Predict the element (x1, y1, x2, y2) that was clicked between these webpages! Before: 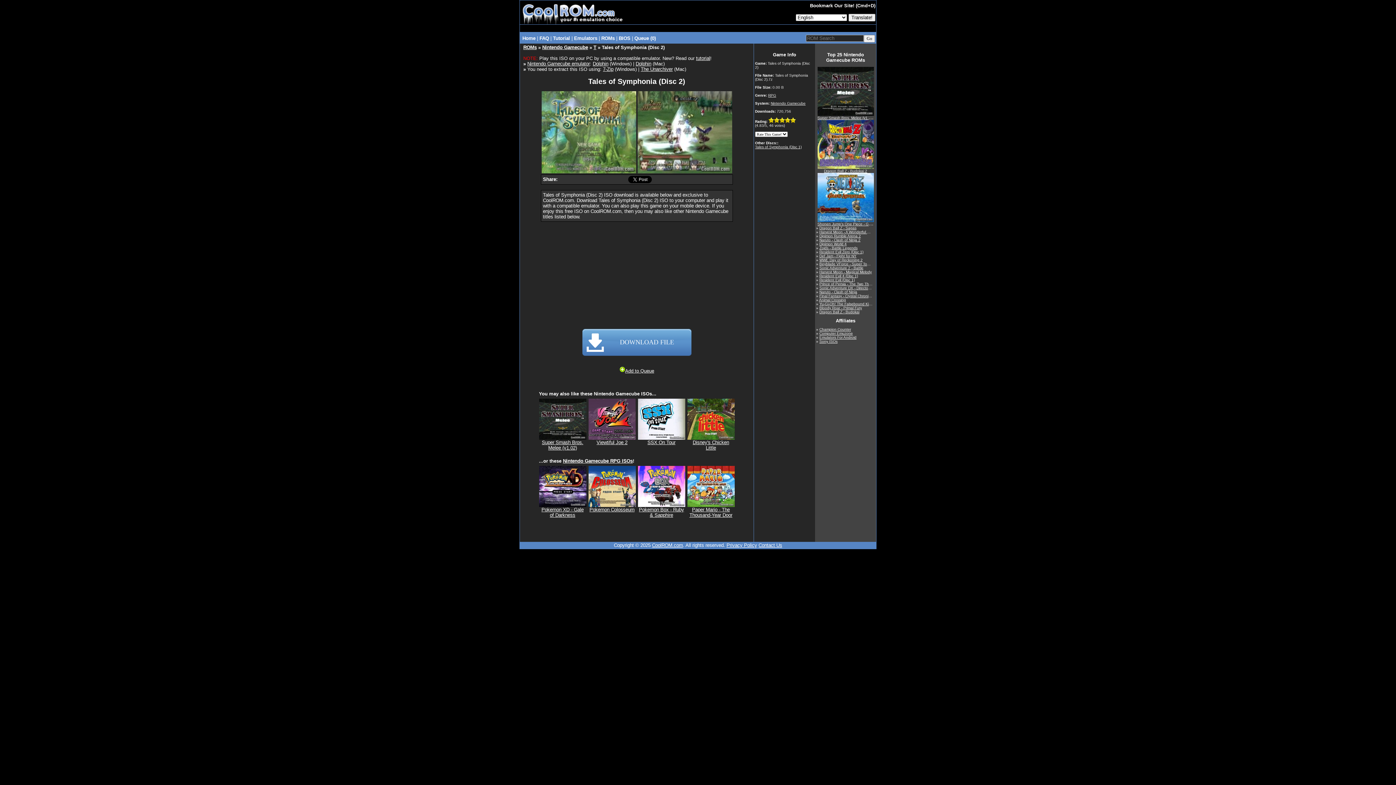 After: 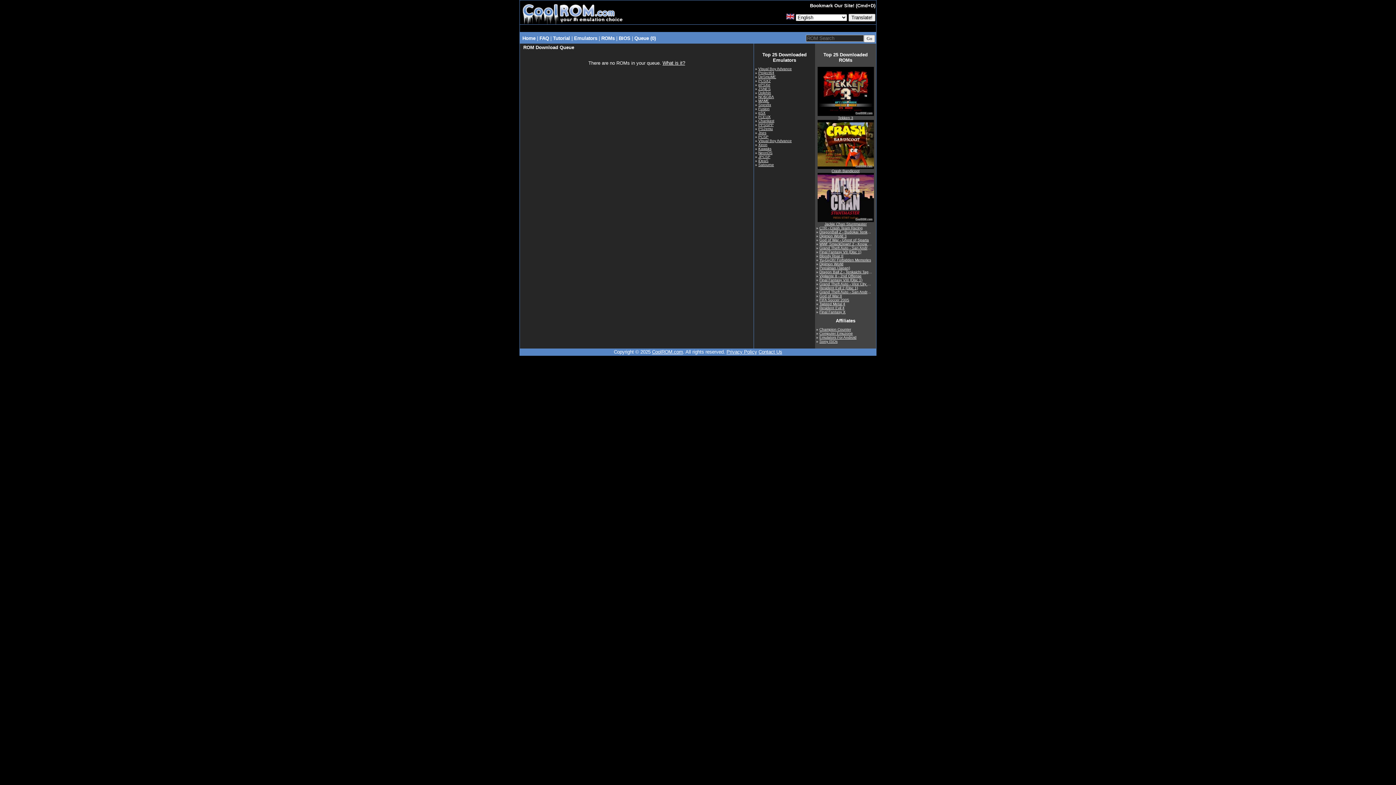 Action: bbox: (634, 35, 656, 41) label: Queue (0)